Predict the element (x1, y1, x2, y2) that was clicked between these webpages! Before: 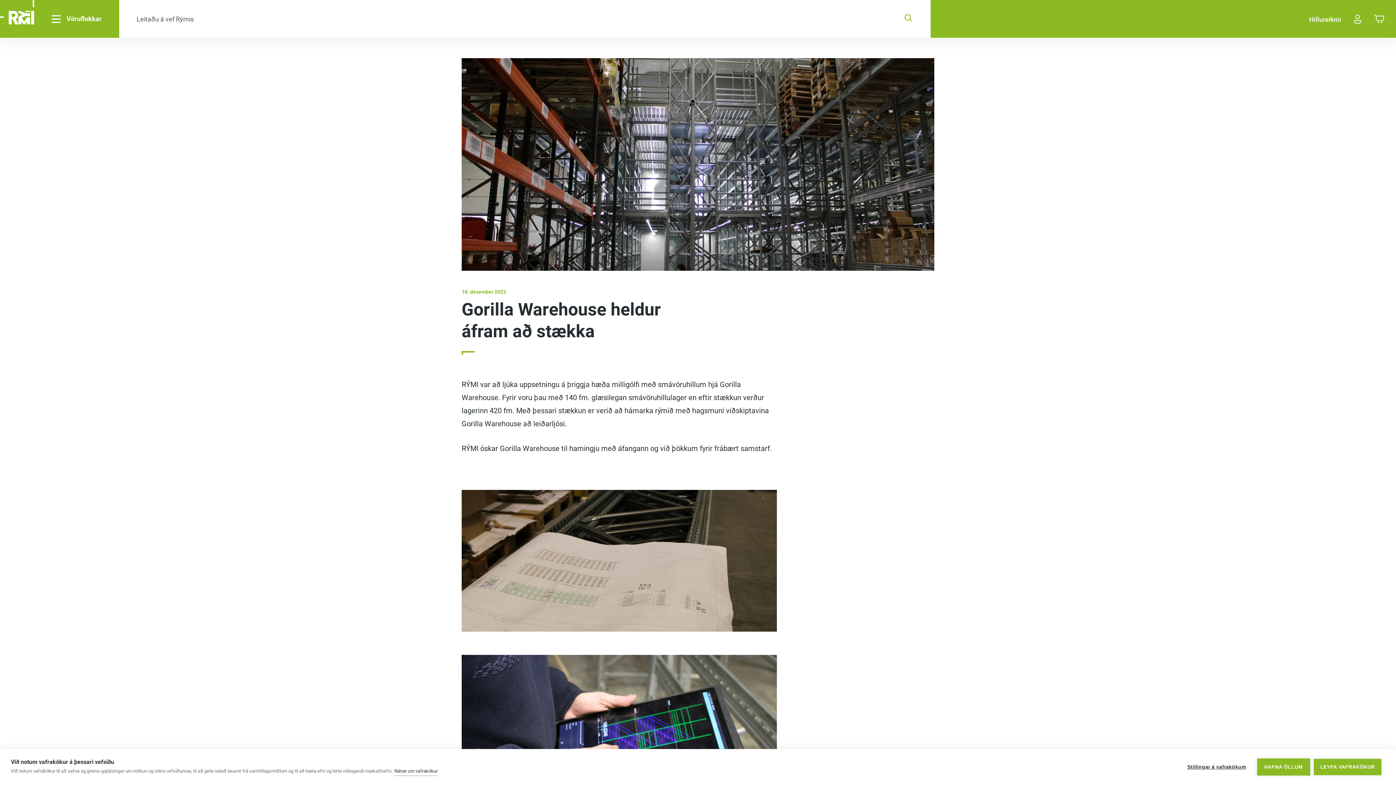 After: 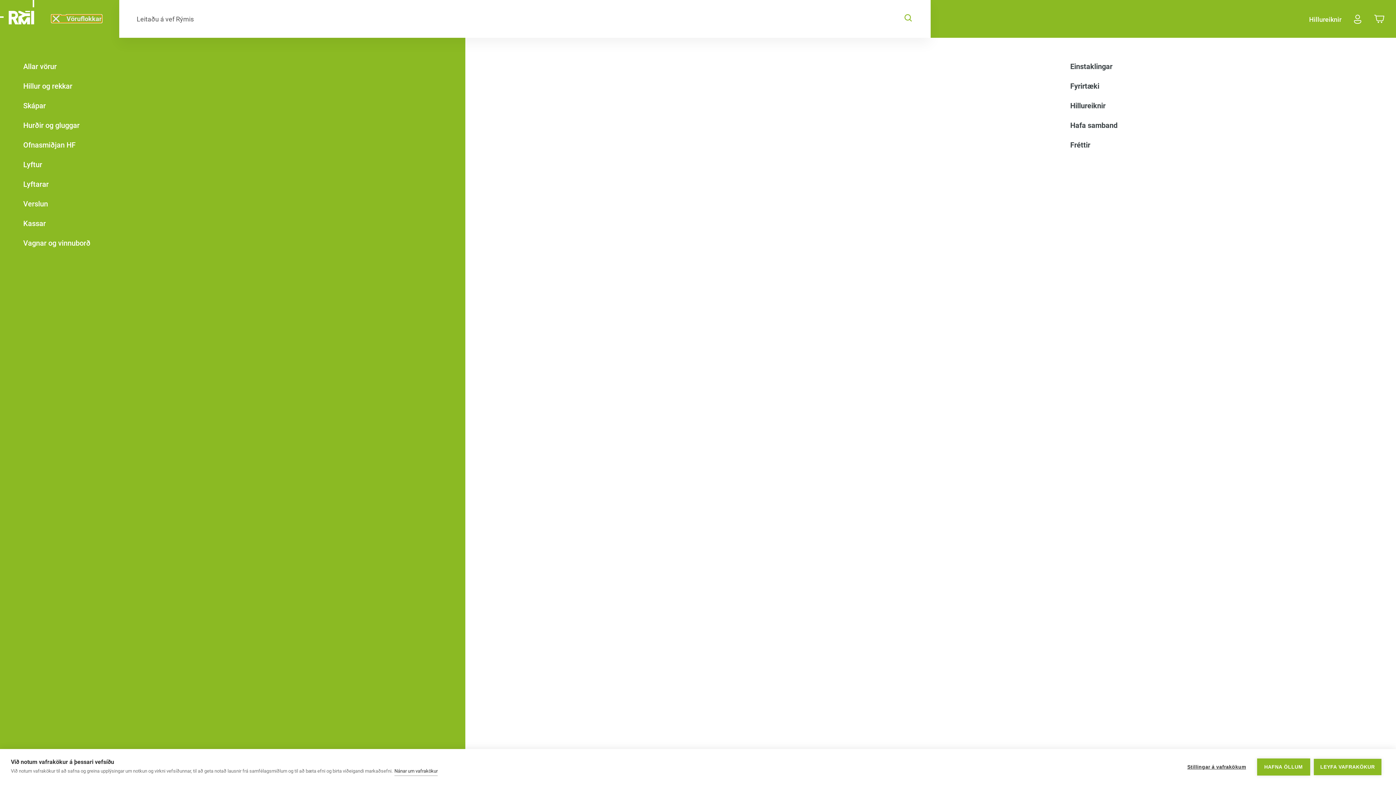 Action: bbox: (51, 15, 101, 22) label: Vöruflokkar